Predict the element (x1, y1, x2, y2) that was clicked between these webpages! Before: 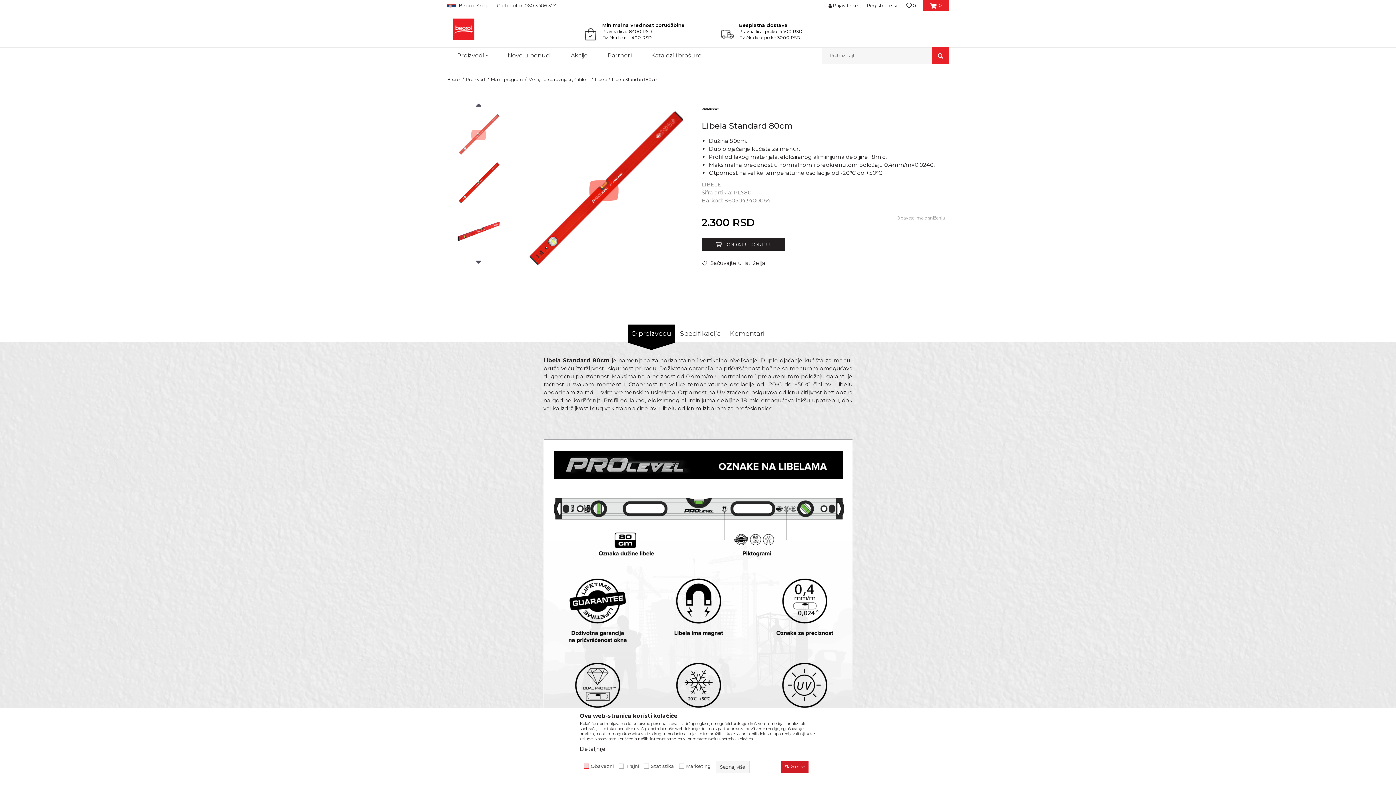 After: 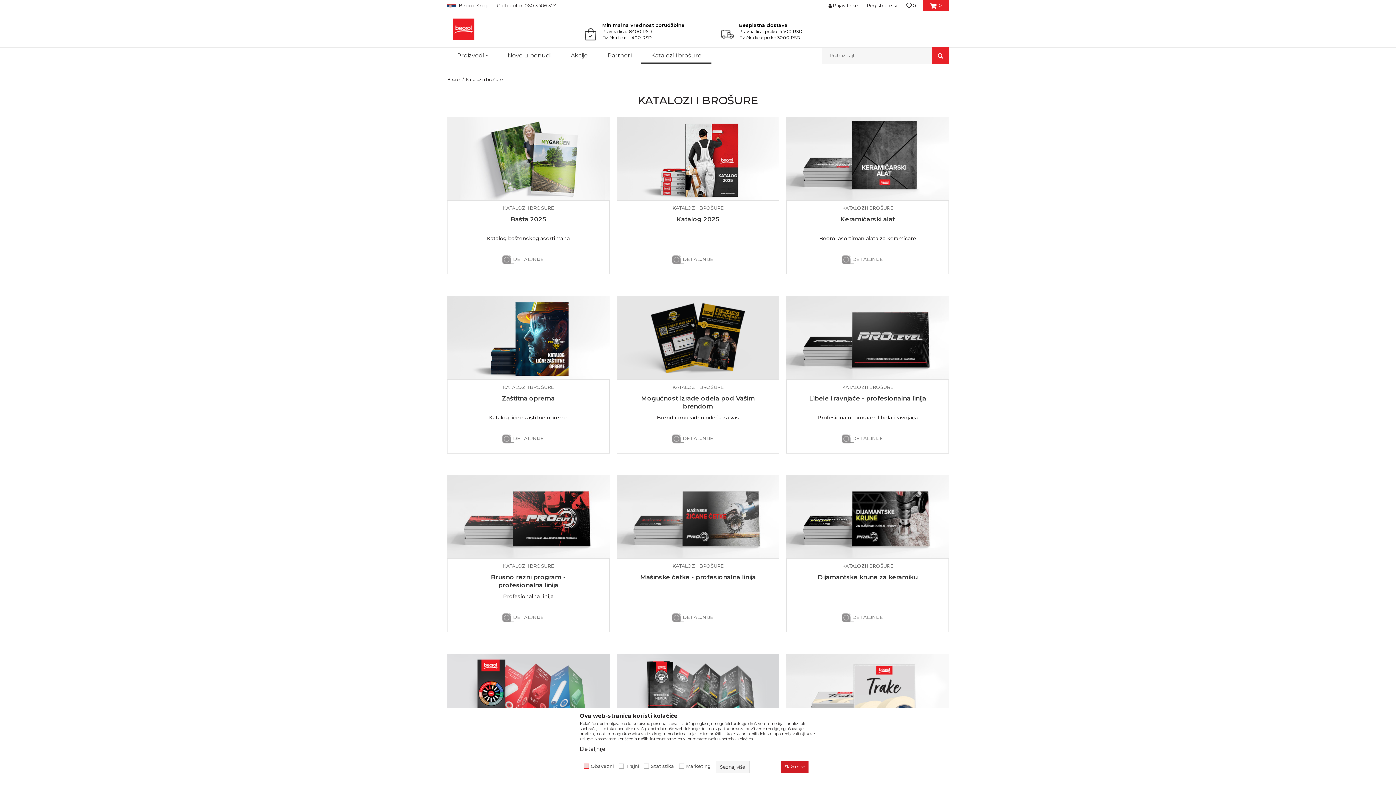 Action: label: Katalozi i brošure bbox: (641, 47, 711, 63)